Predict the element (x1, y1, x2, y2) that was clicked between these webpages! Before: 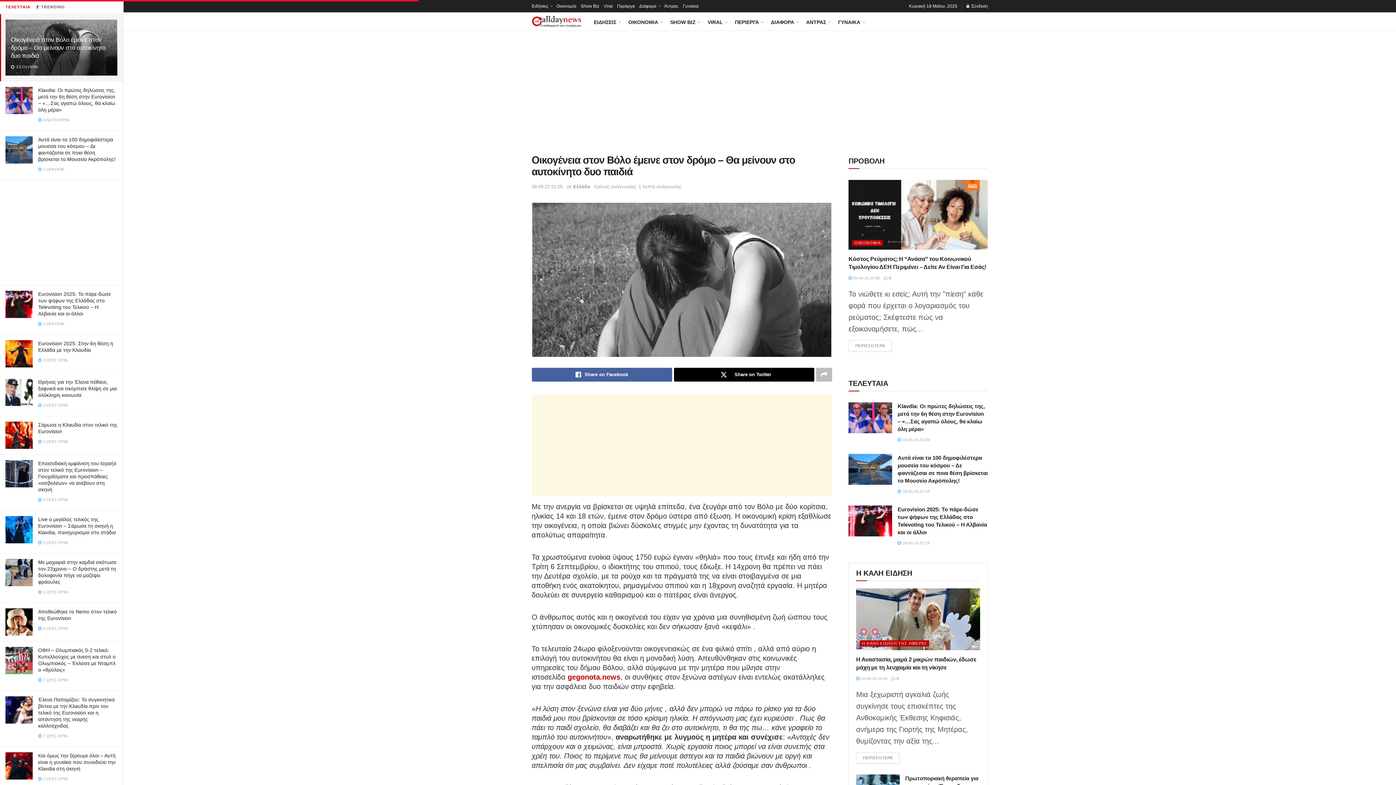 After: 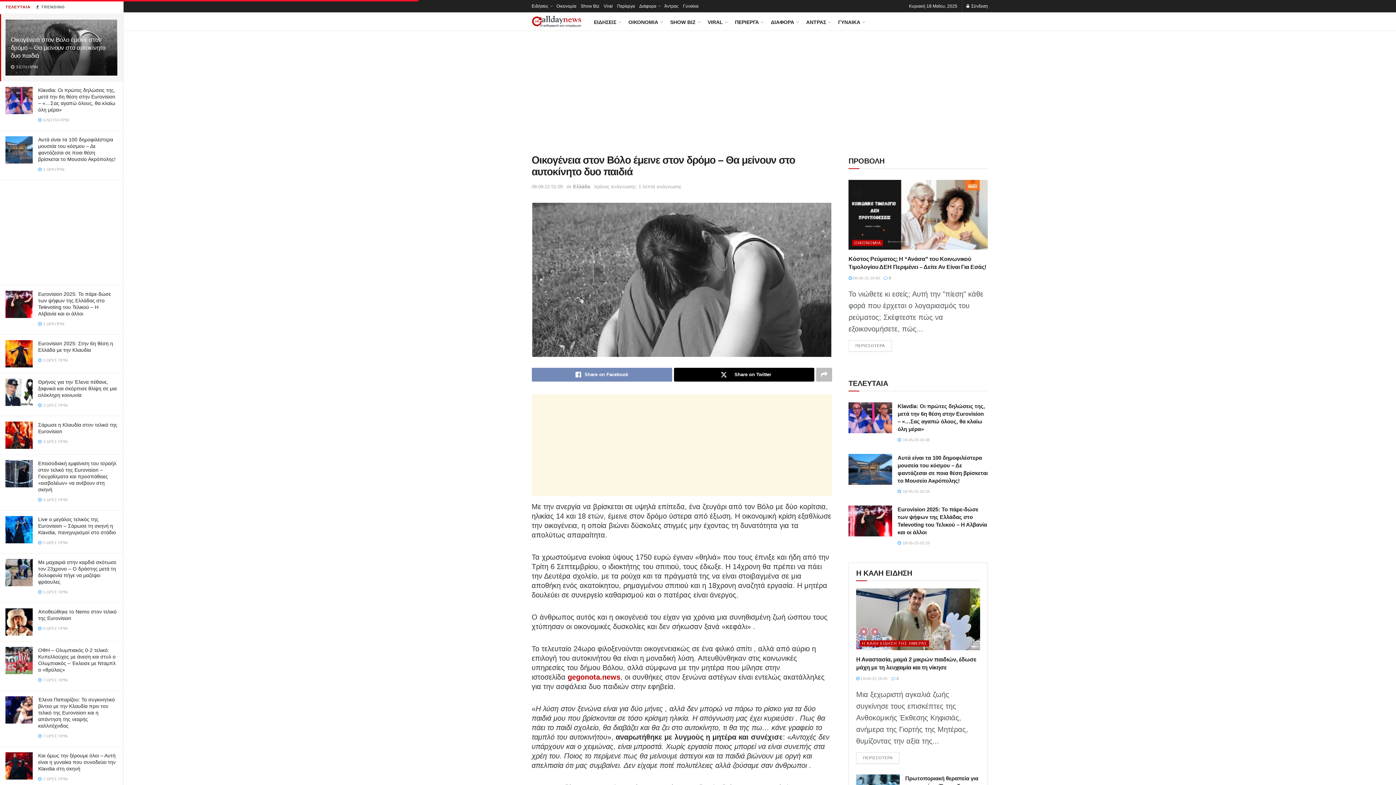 Action: bbox: (531, 368, 672, 381) label: Share on Facebook